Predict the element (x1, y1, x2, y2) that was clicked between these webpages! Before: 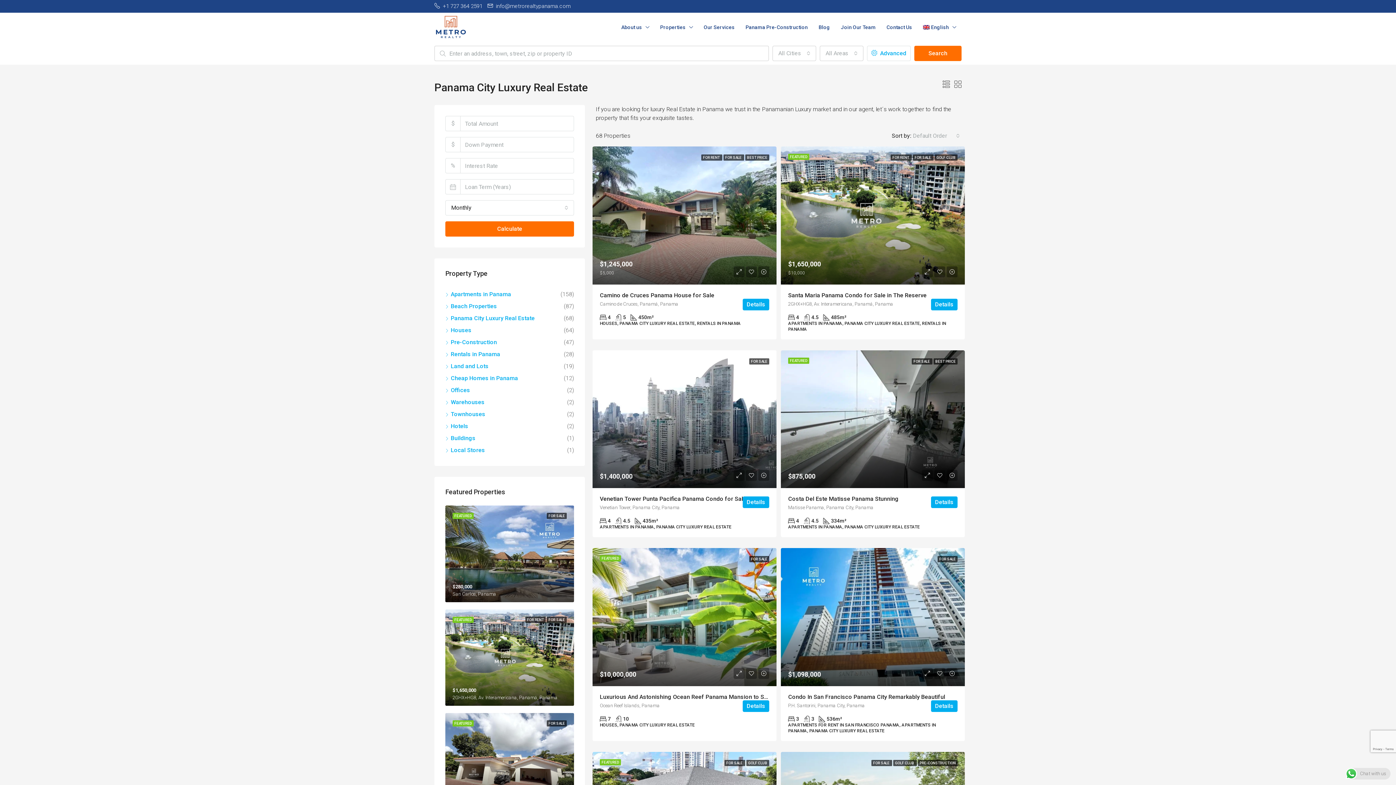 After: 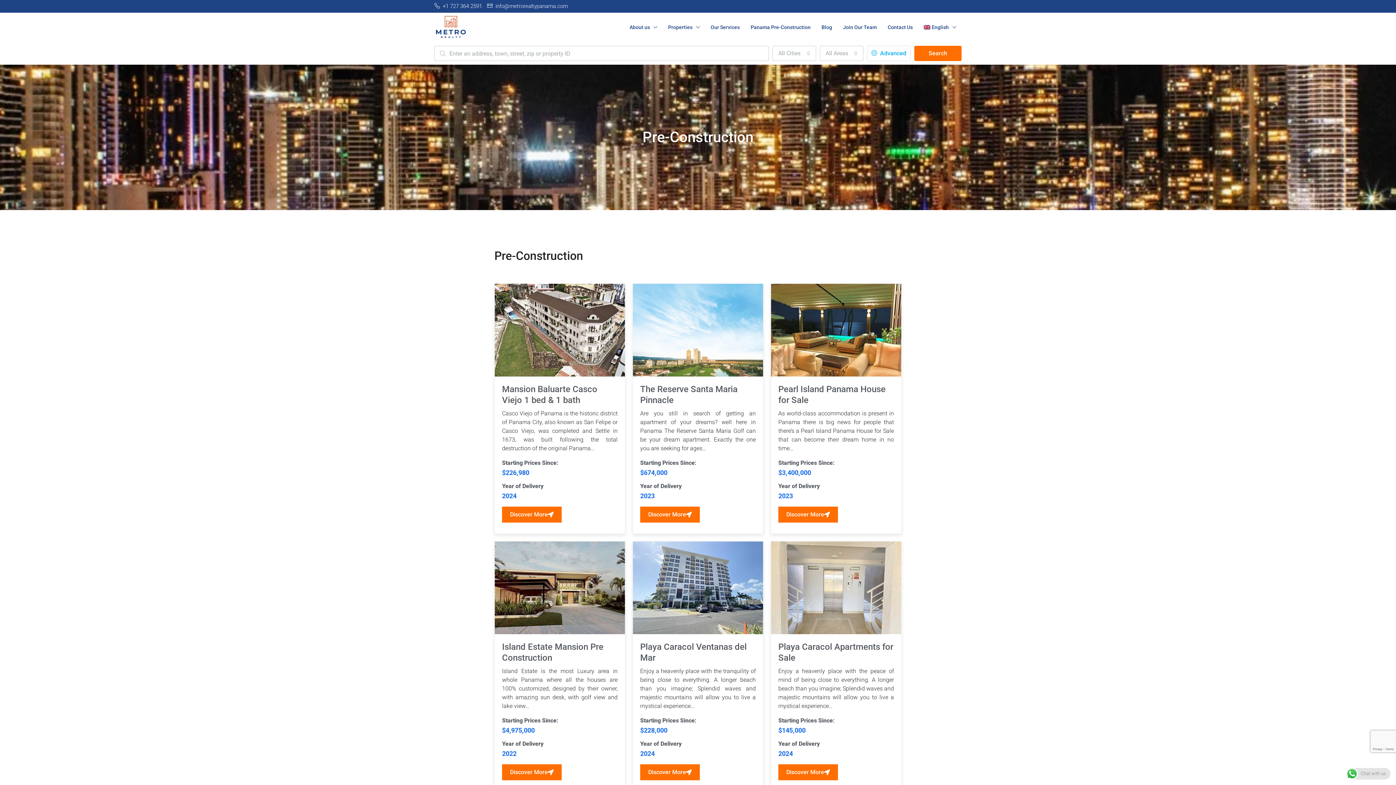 Action: bbox: (740, 12, 813, 41) label: Panama Pre-Construction